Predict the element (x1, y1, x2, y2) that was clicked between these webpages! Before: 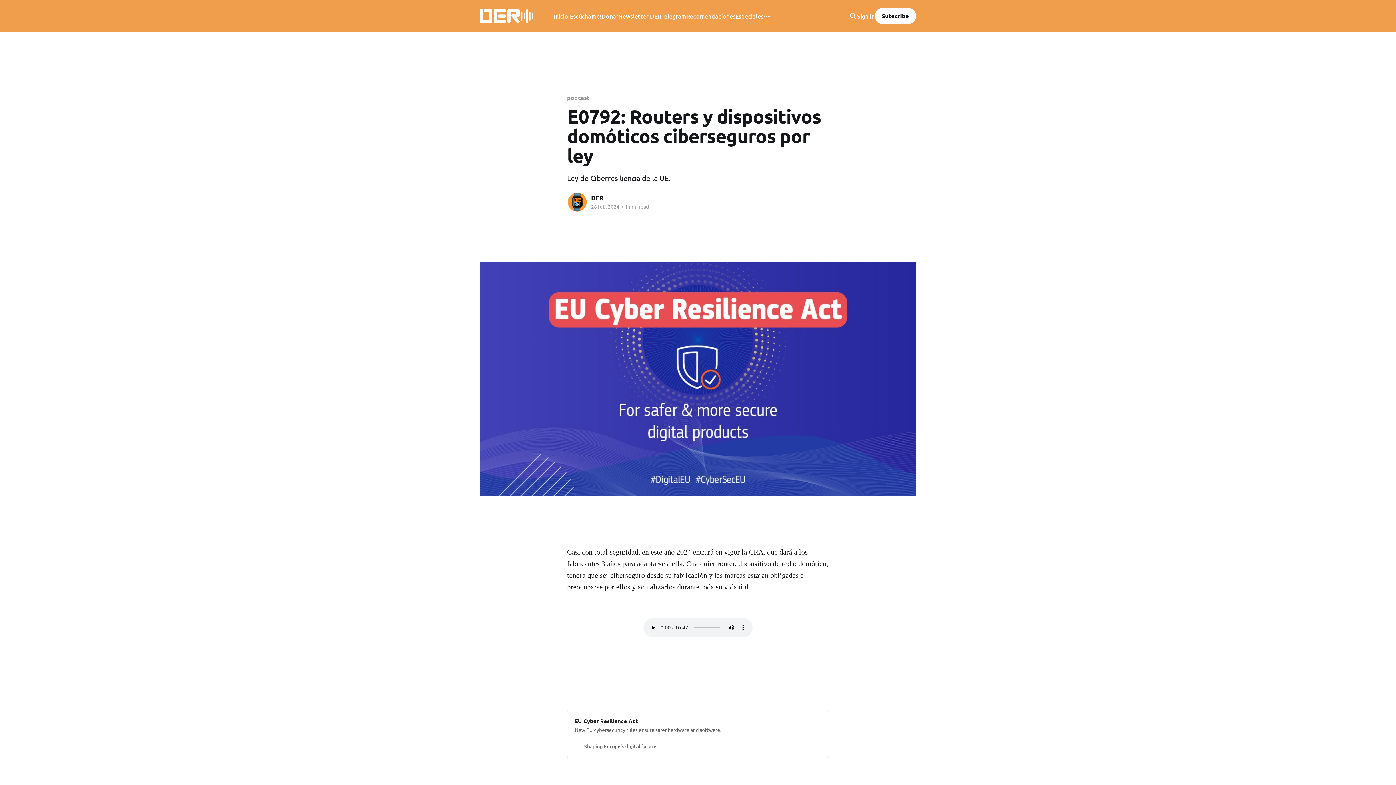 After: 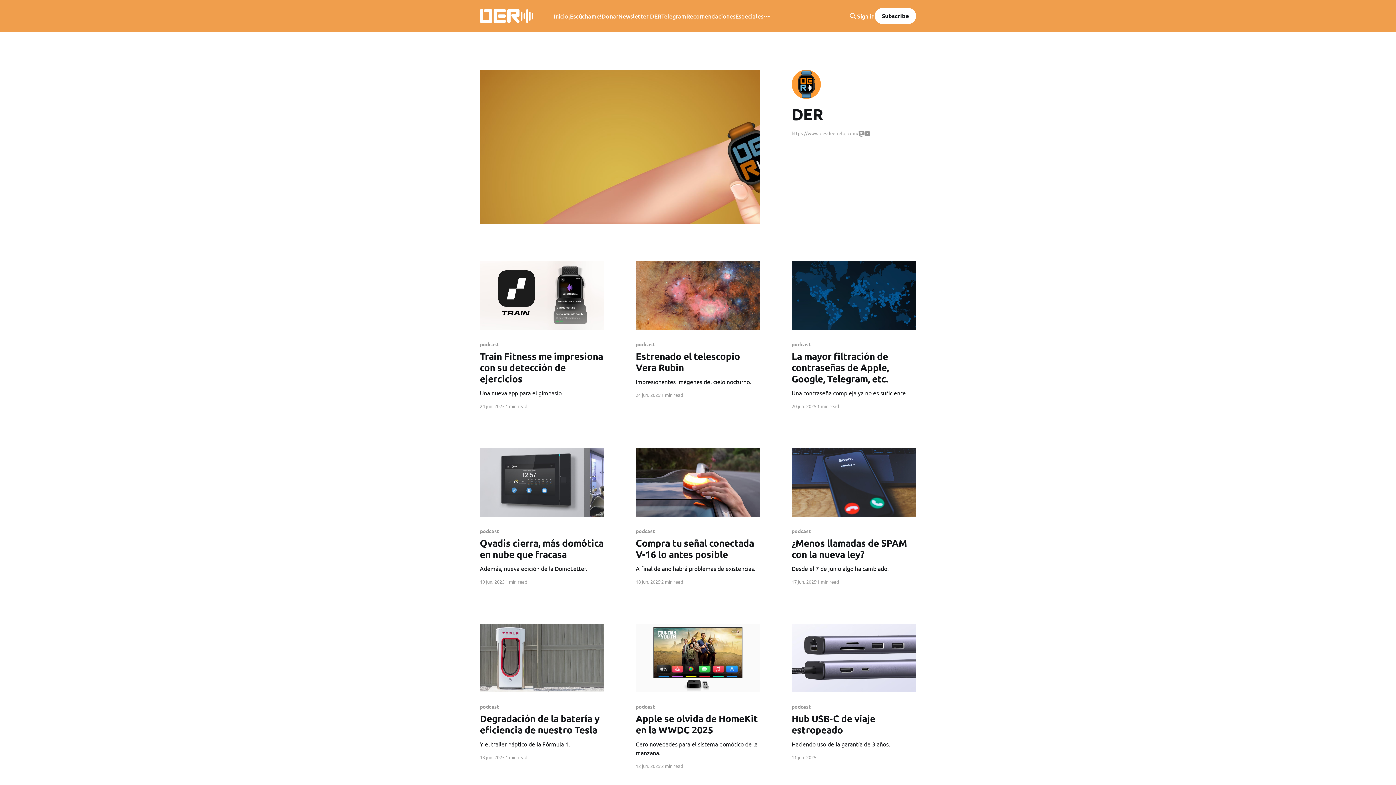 Action: bbox: (591, 194, 603, 201) label: DER